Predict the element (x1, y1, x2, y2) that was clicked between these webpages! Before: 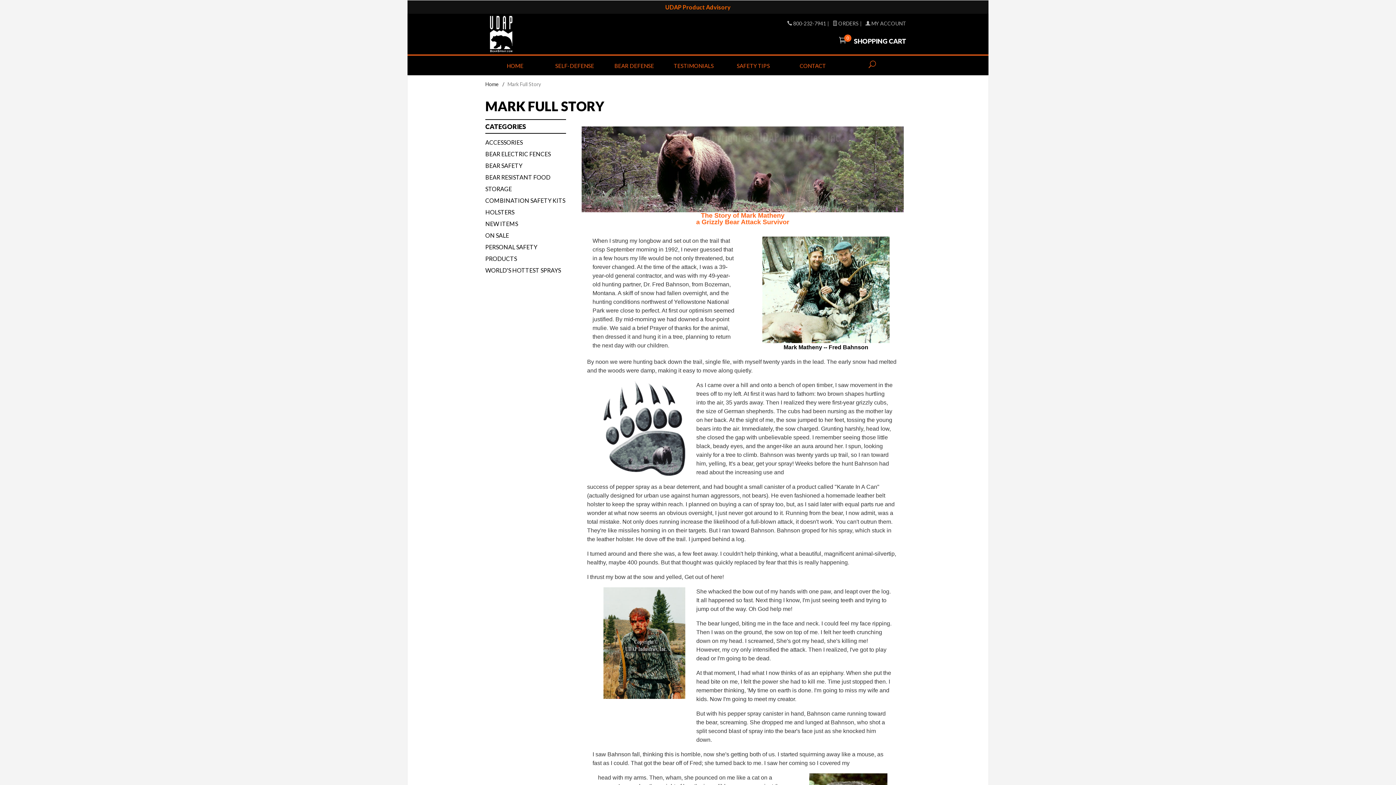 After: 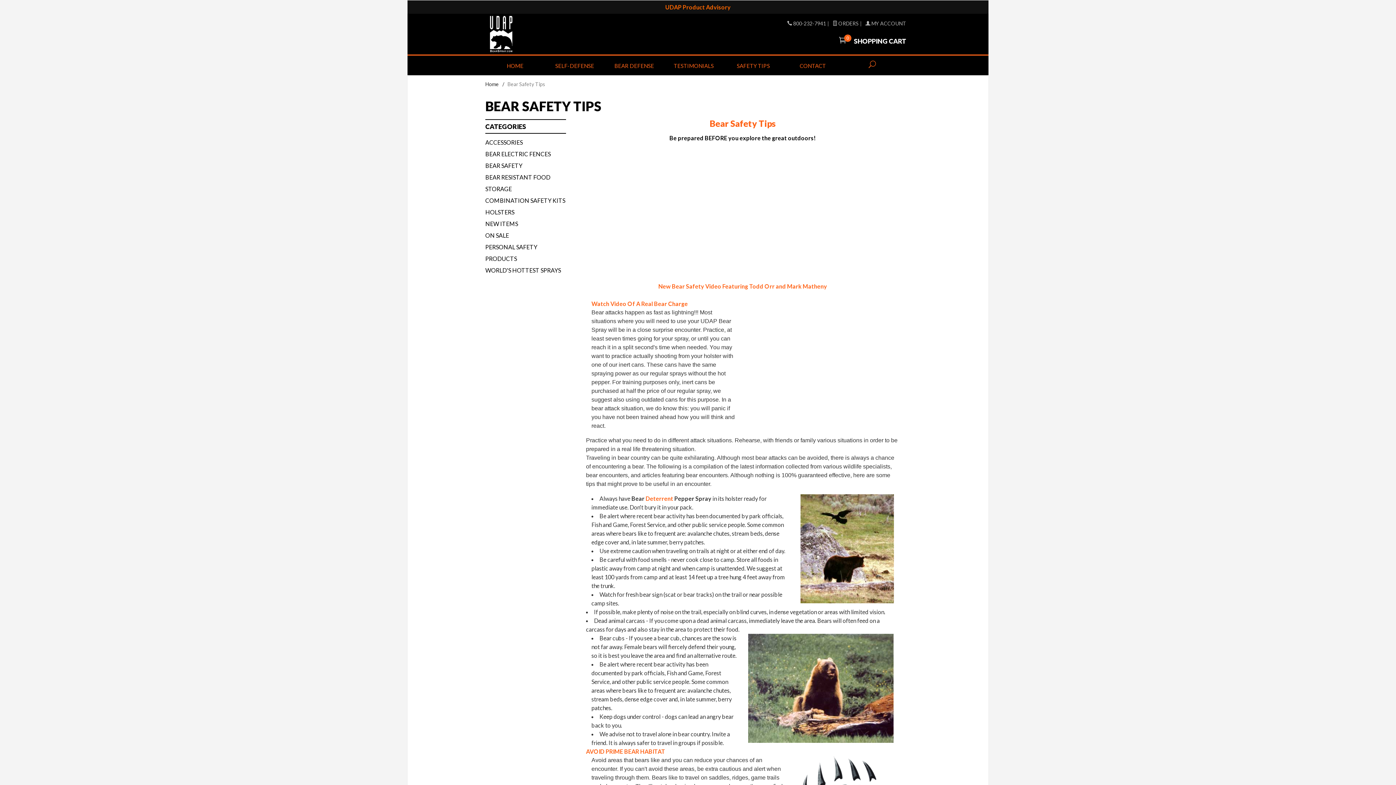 Action: bbox: (723, 56, 783, 74) label: SAFETY TIPS